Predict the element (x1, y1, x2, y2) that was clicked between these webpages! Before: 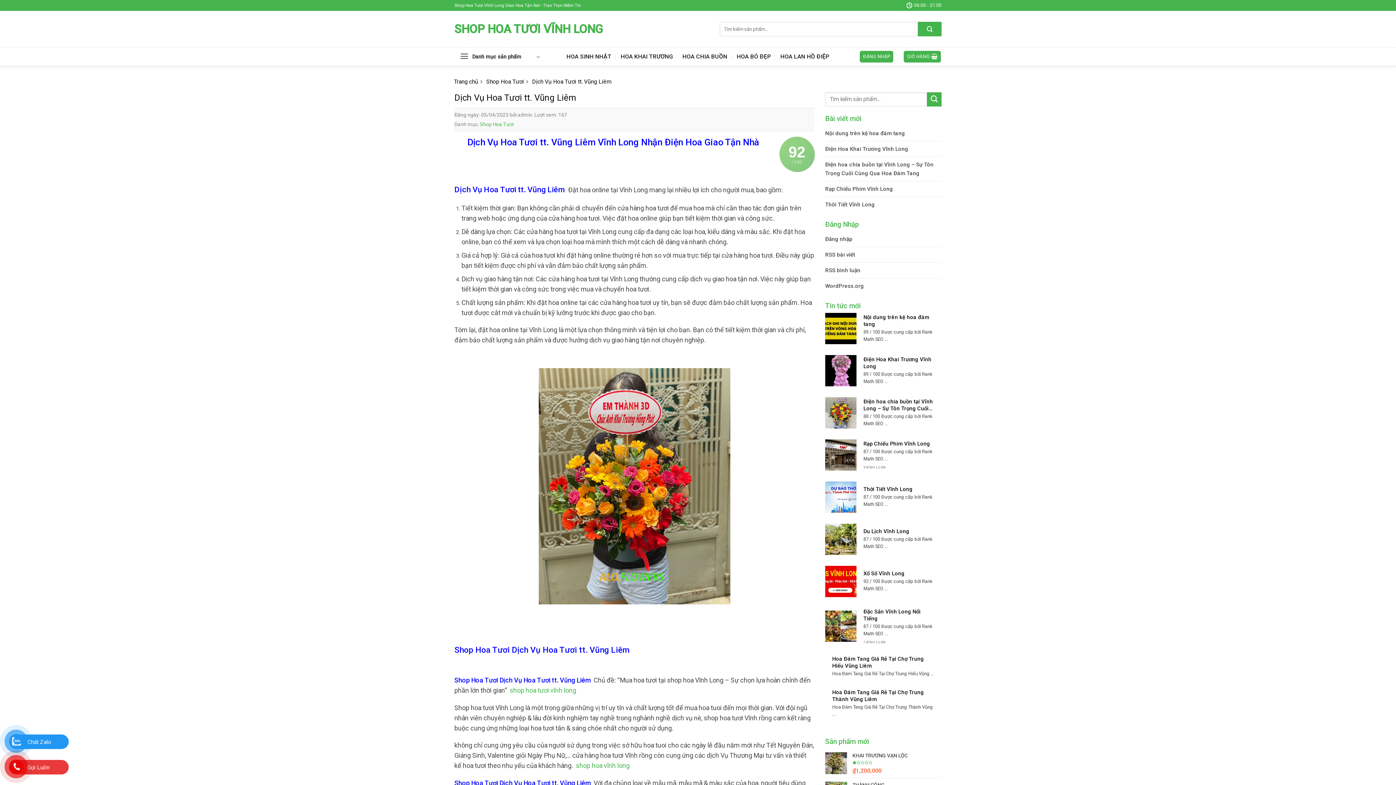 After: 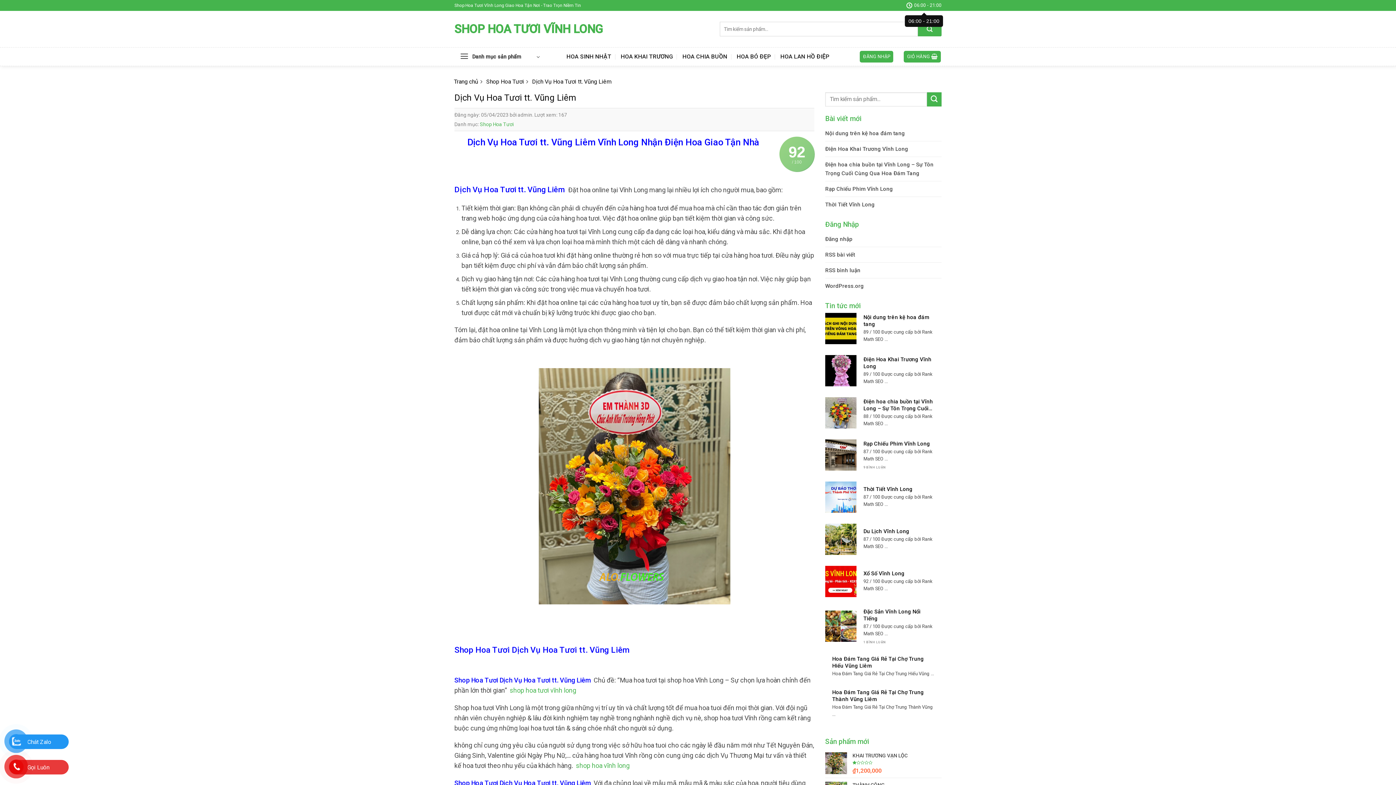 Action: label: 06:00 - 21:00 bbox: (906, 0, 941, 10)